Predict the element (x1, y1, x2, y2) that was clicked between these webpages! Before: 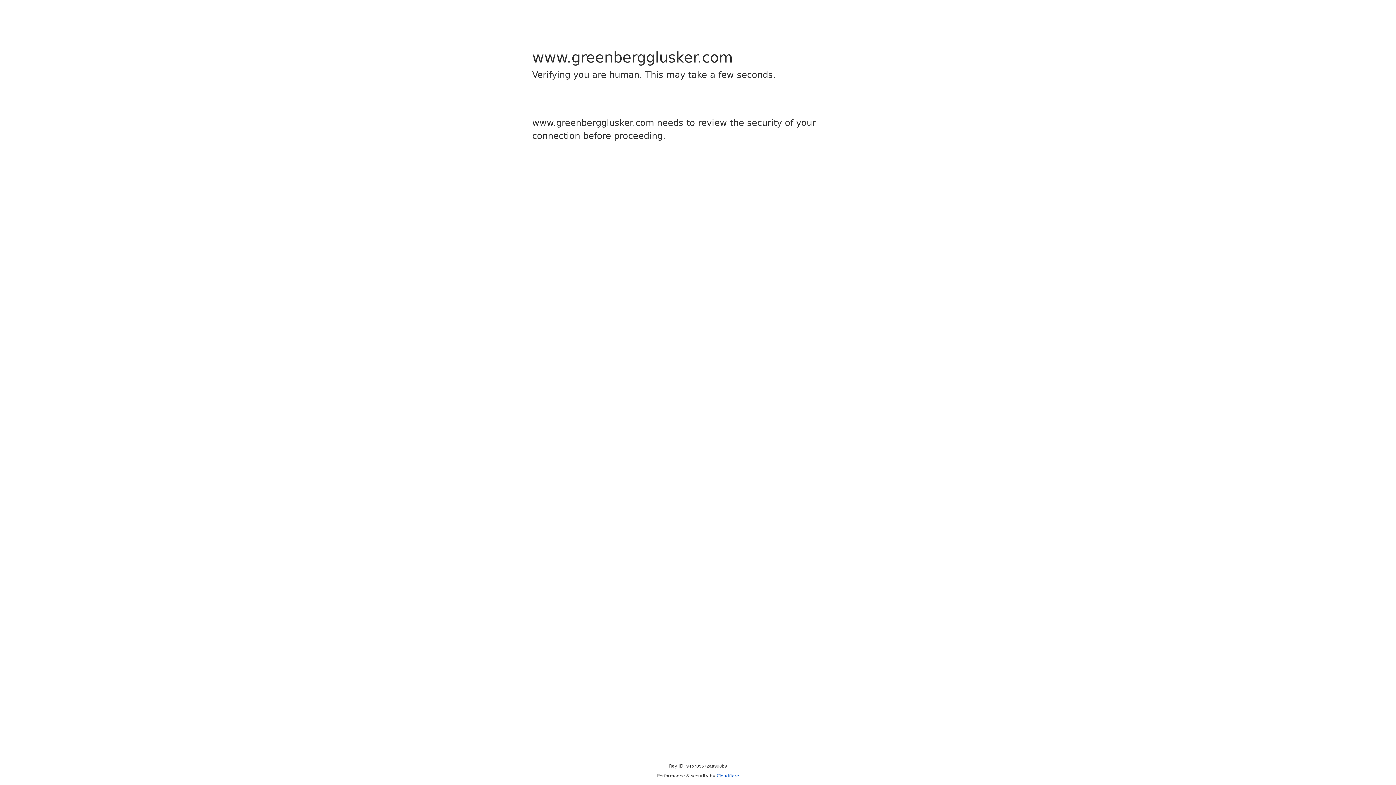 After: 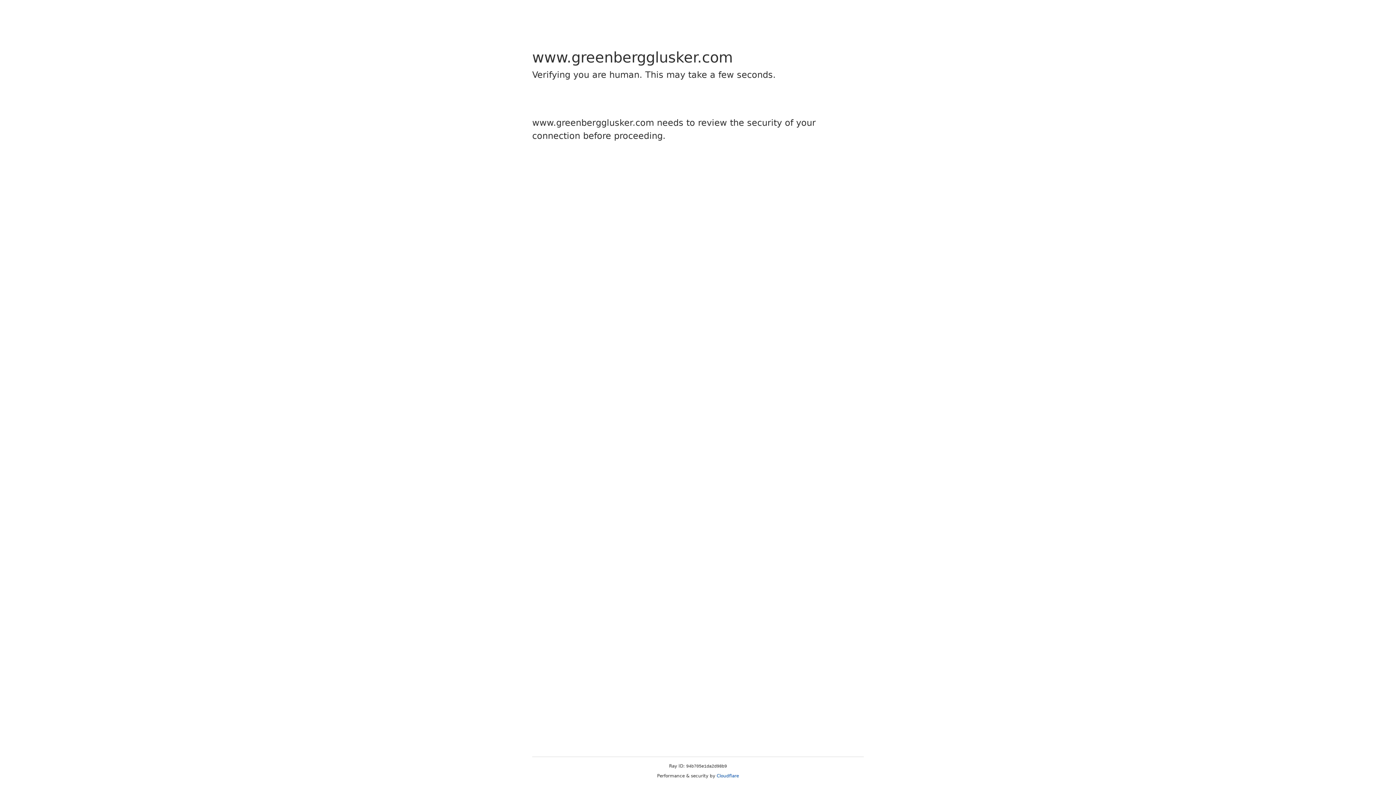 Action: label: Cloudflare bbox: (716, 773, 739, 778)